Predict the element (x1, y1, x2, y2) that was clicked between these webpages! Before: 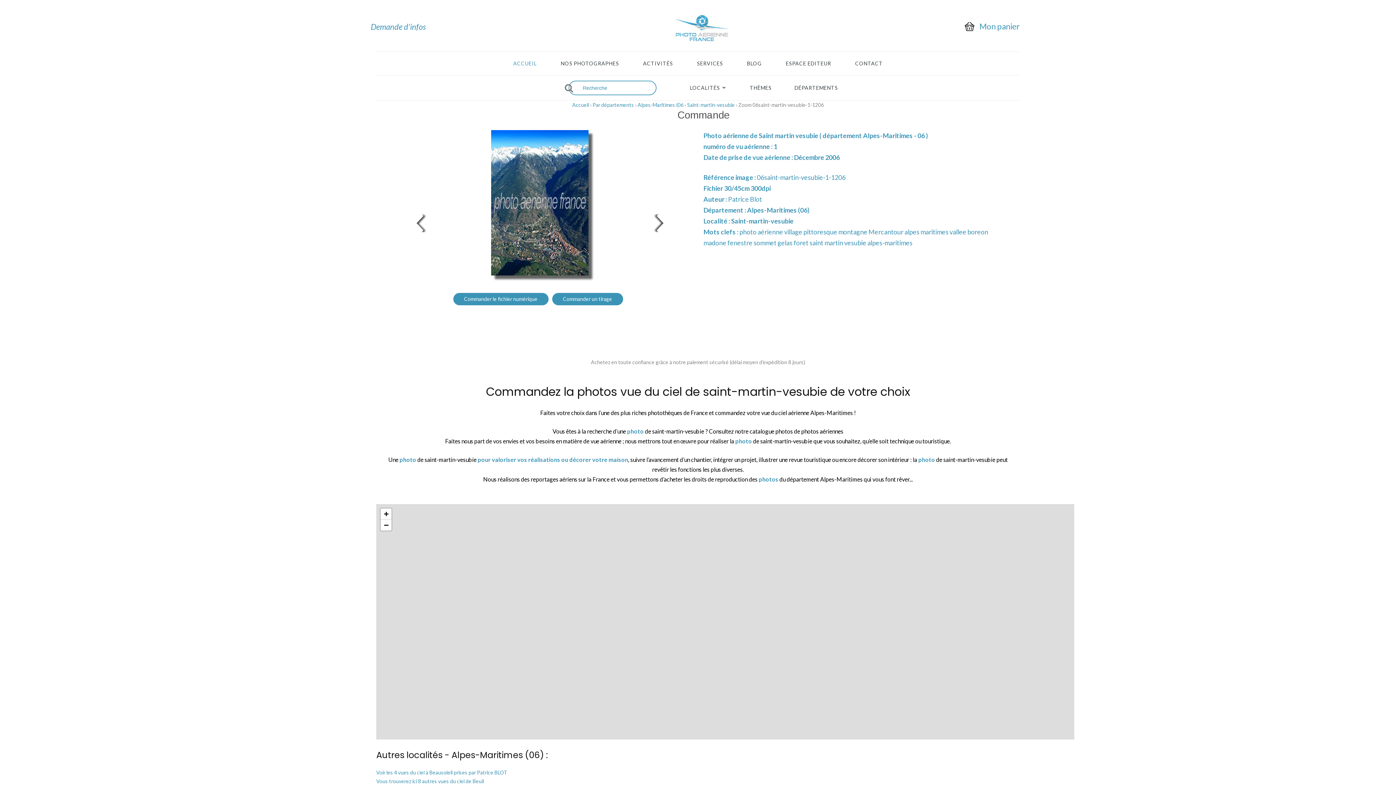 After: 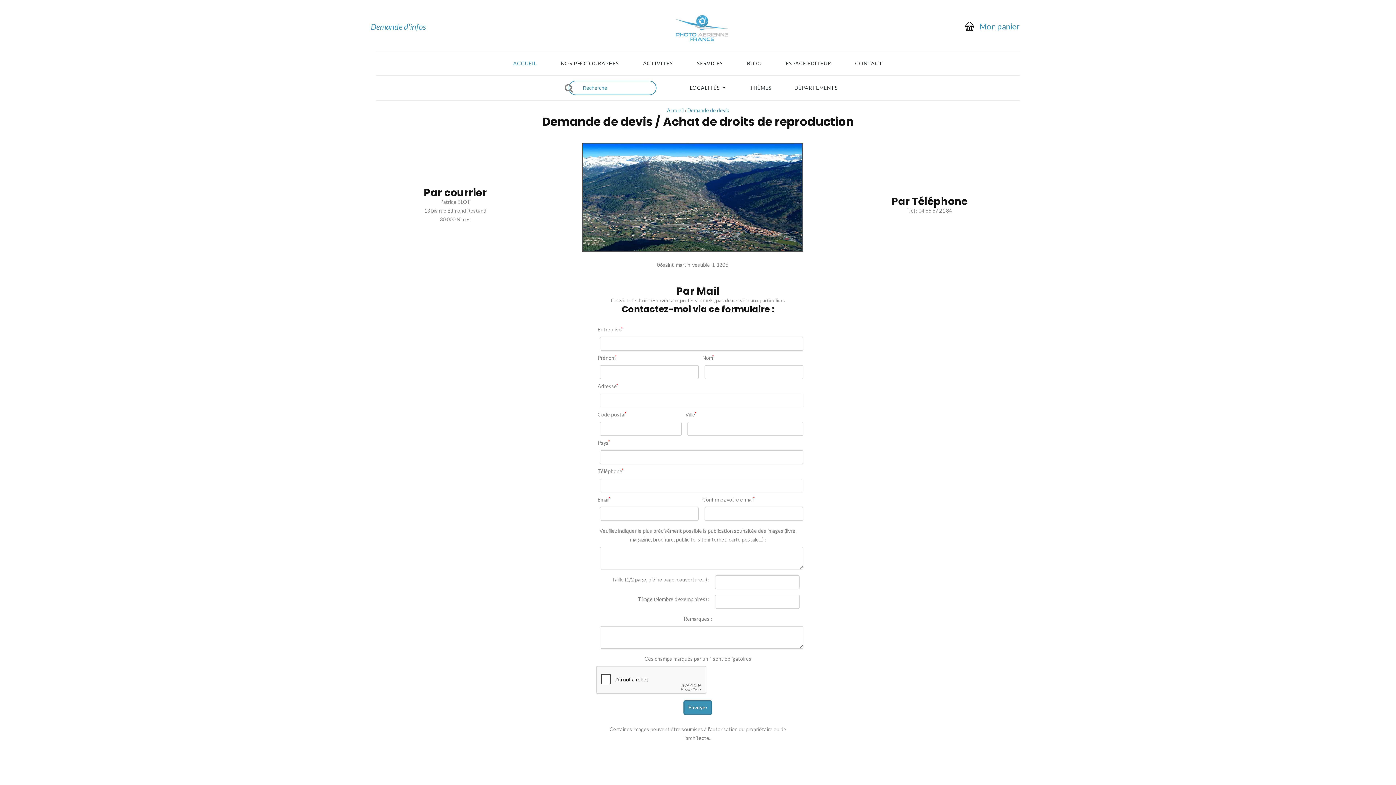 Action: label: Commander le fichier numérique bbox: (453, 293, 548, 305)